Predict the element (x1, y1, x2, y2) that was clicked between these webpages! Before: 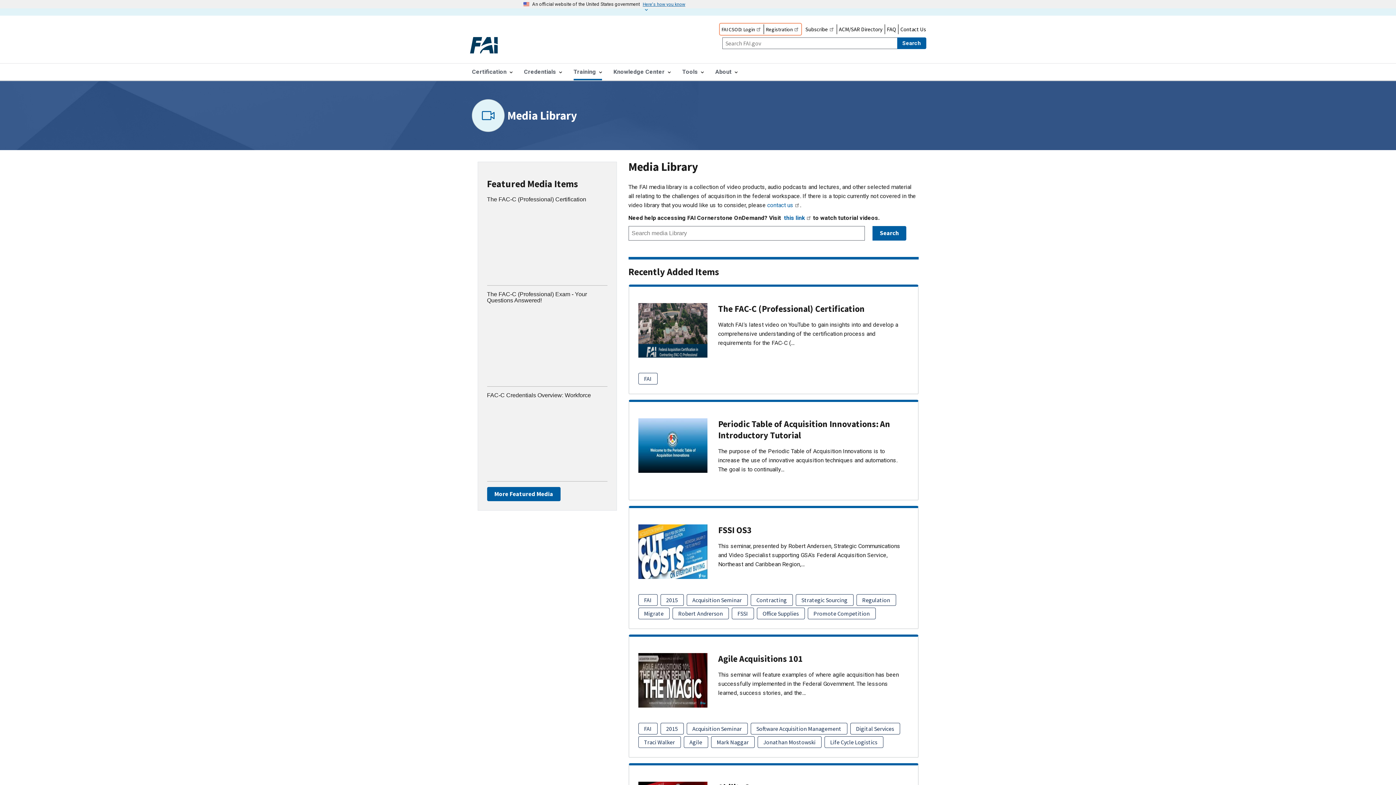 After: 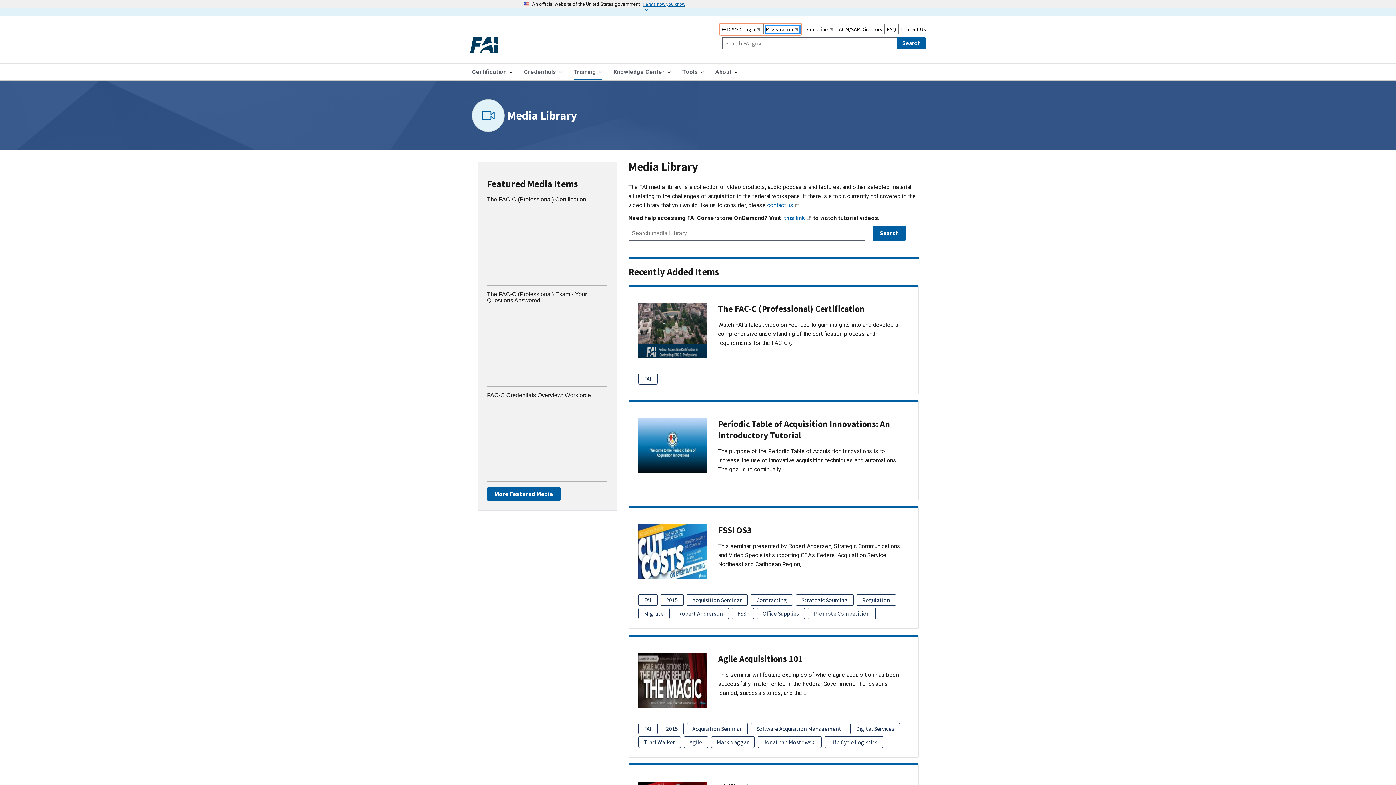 Action: label: Registration bbox: (766, 26, 799, 32)